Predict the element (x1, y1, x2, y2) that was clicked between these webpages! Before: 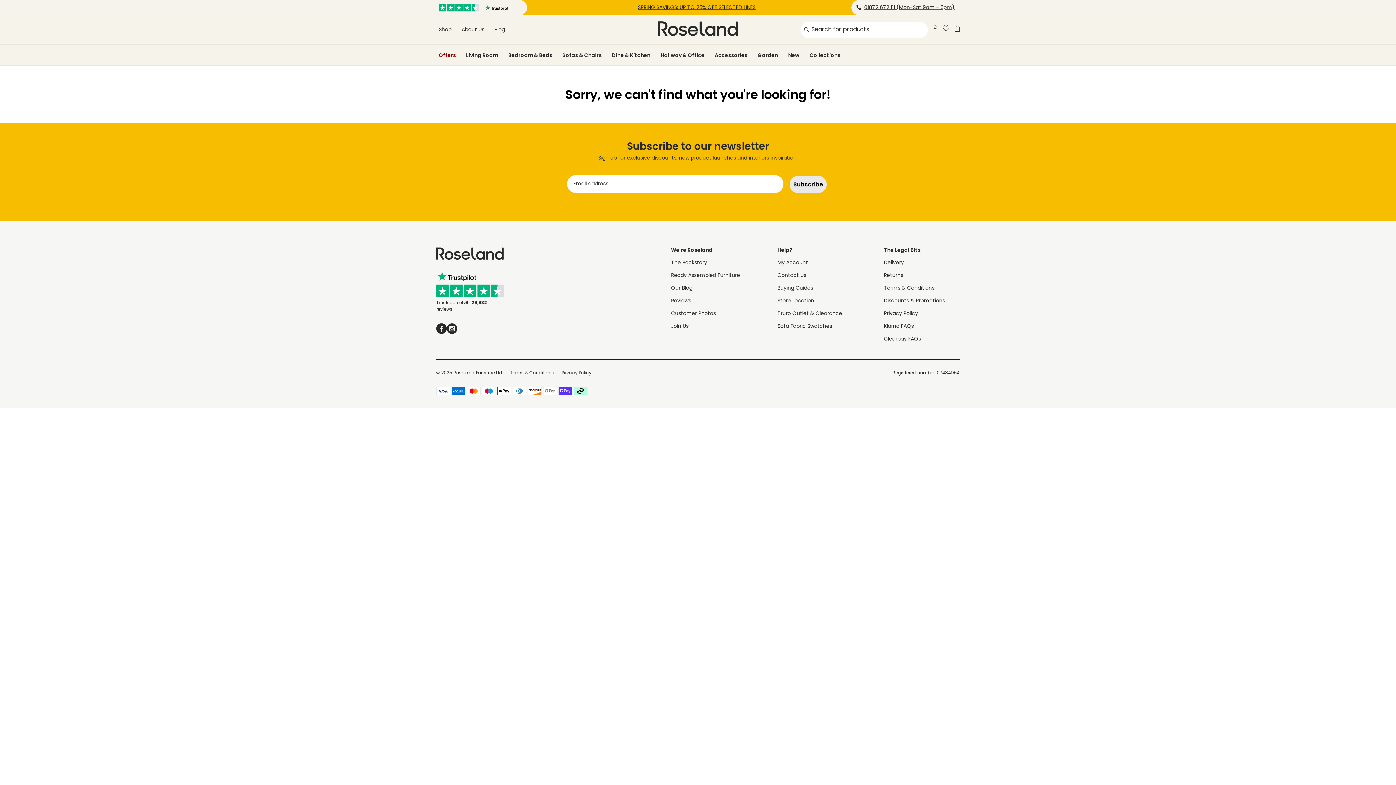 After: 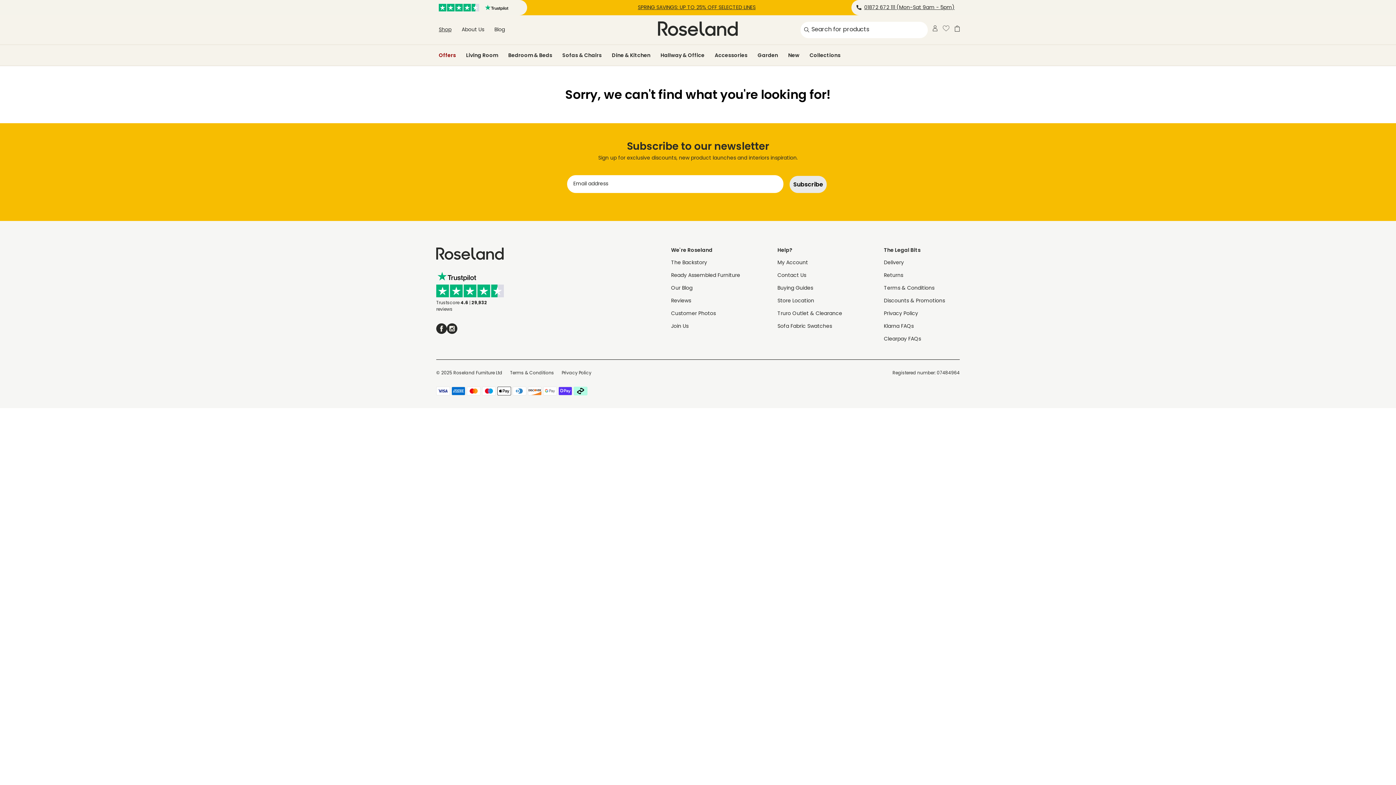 Action: bbox: (942, 25, 949, 33)